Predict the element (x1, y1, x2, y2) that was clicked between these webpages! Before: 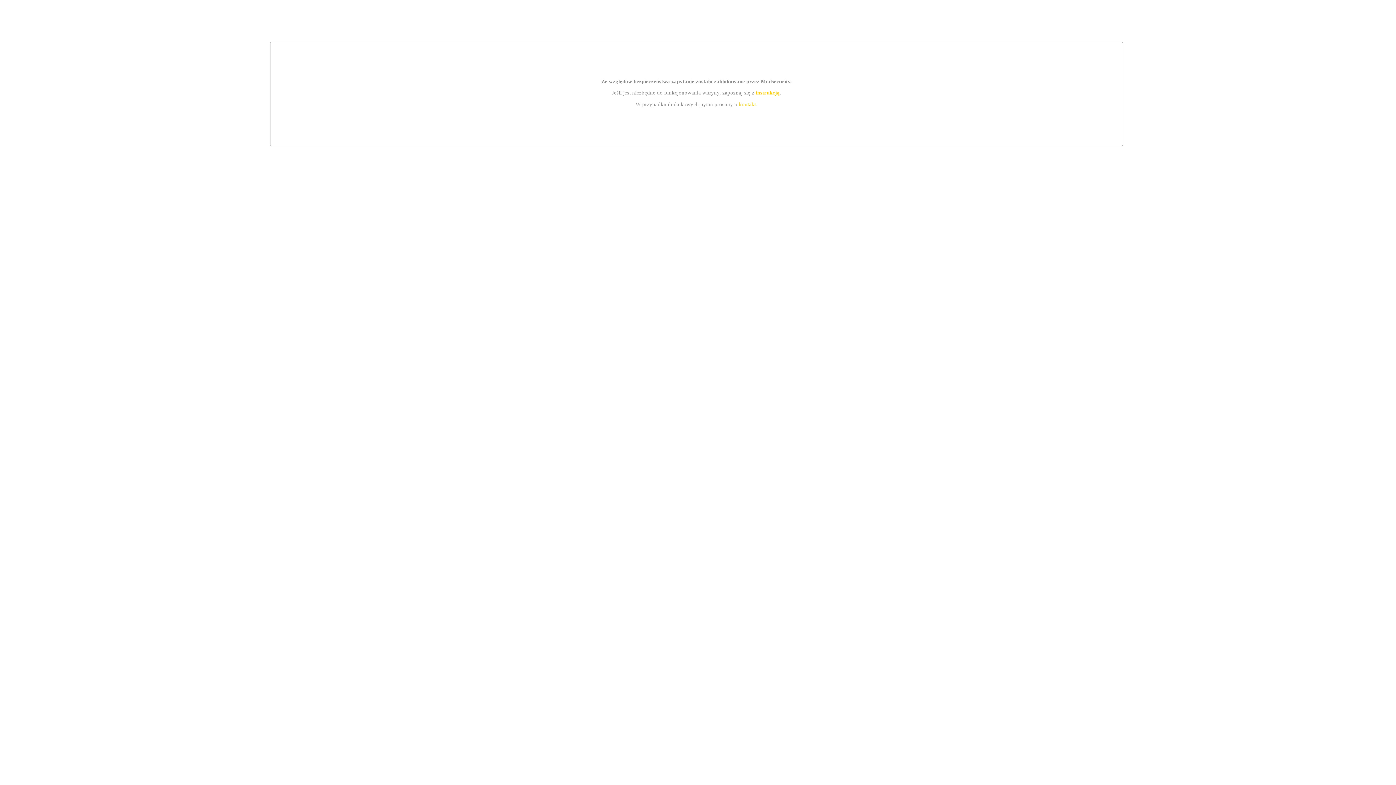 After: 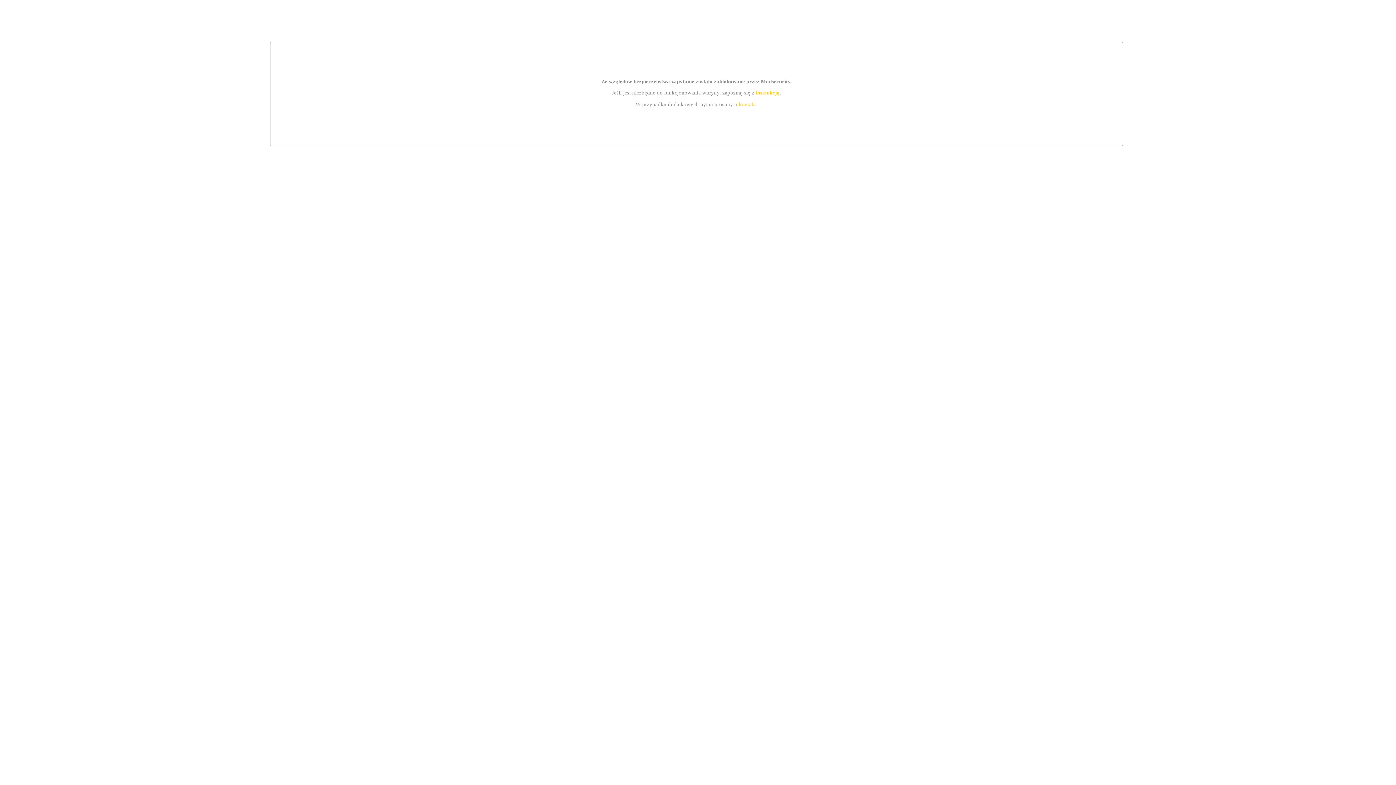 Action: bbox: (739, 101, 756, 107) label: kontakt